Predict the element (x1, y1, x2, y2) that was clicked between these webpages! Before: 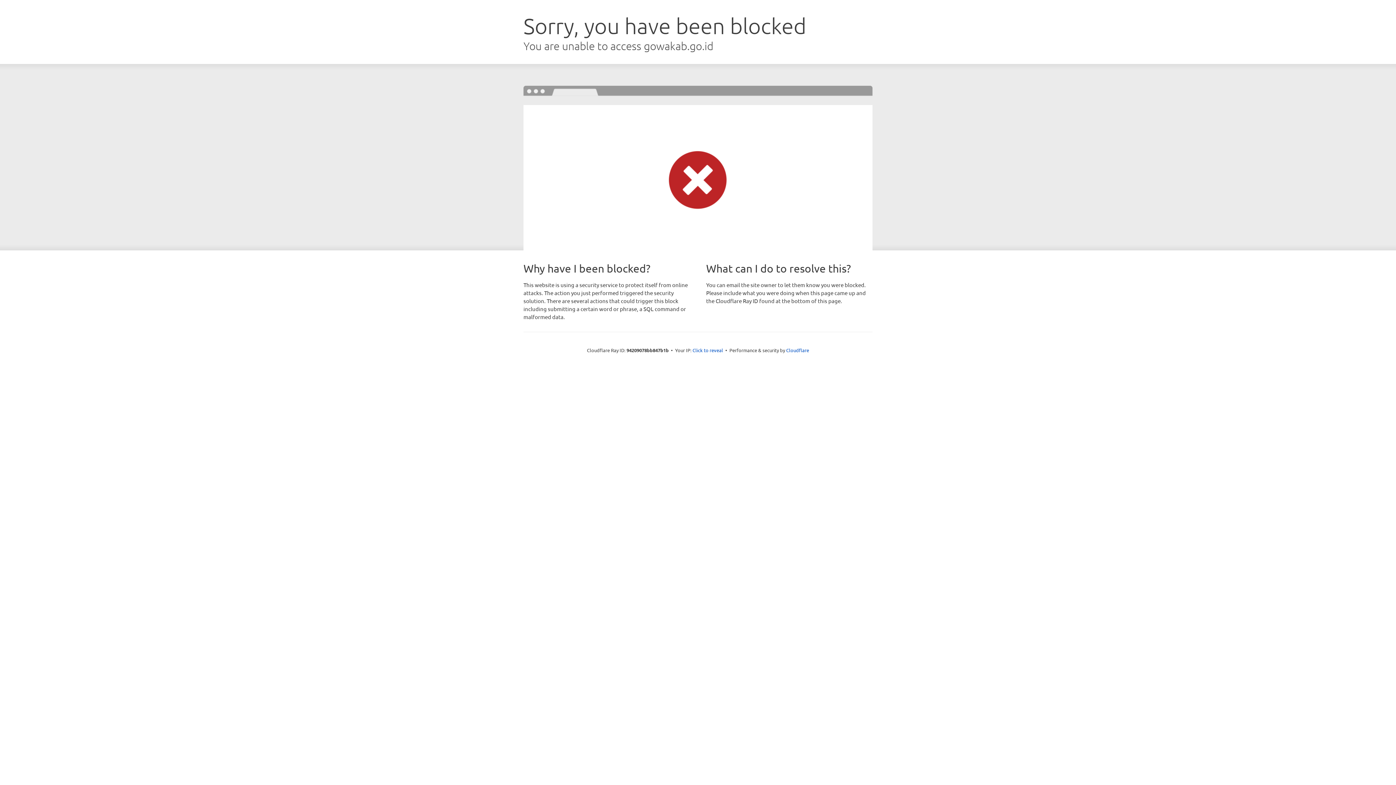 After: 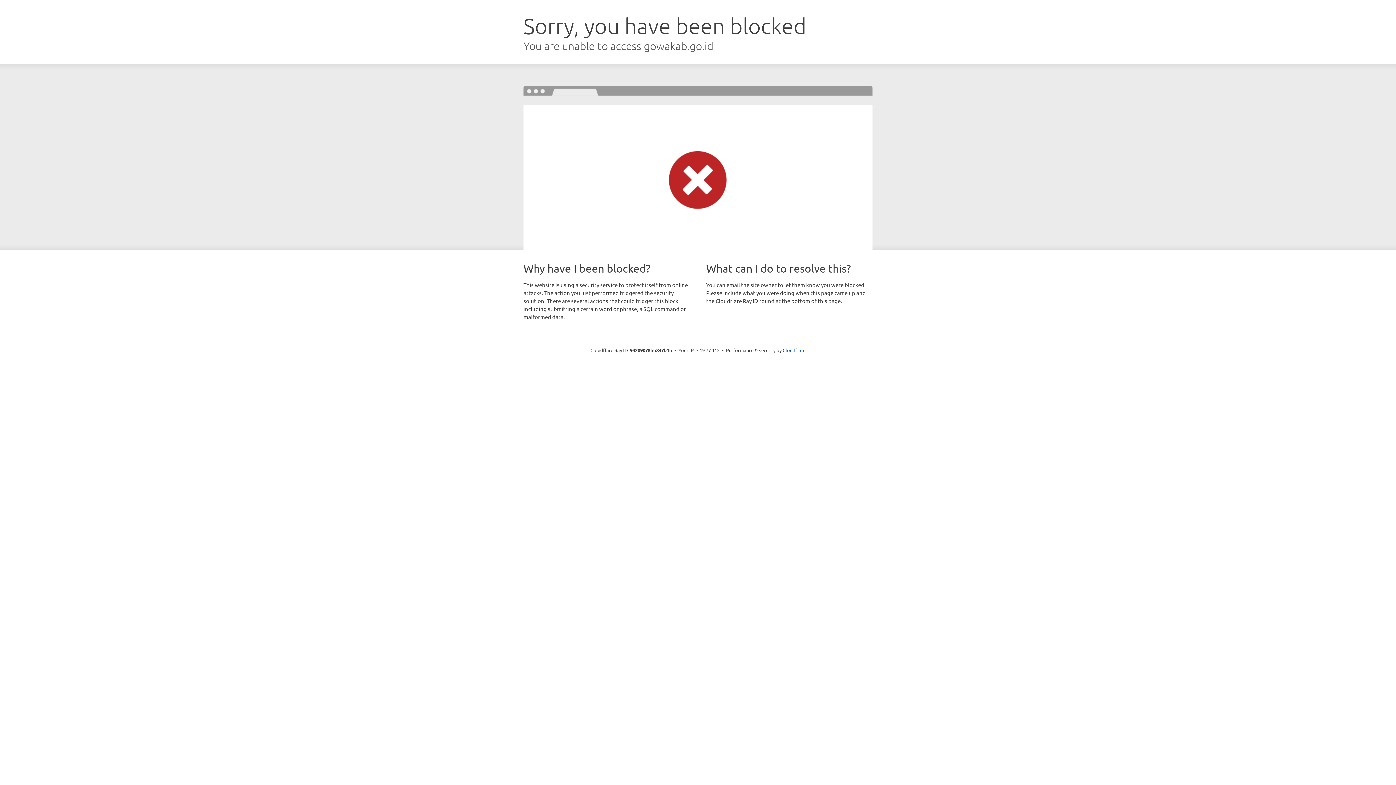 Action: label: Click to reveal bbox: (692, 346, 723, 353)